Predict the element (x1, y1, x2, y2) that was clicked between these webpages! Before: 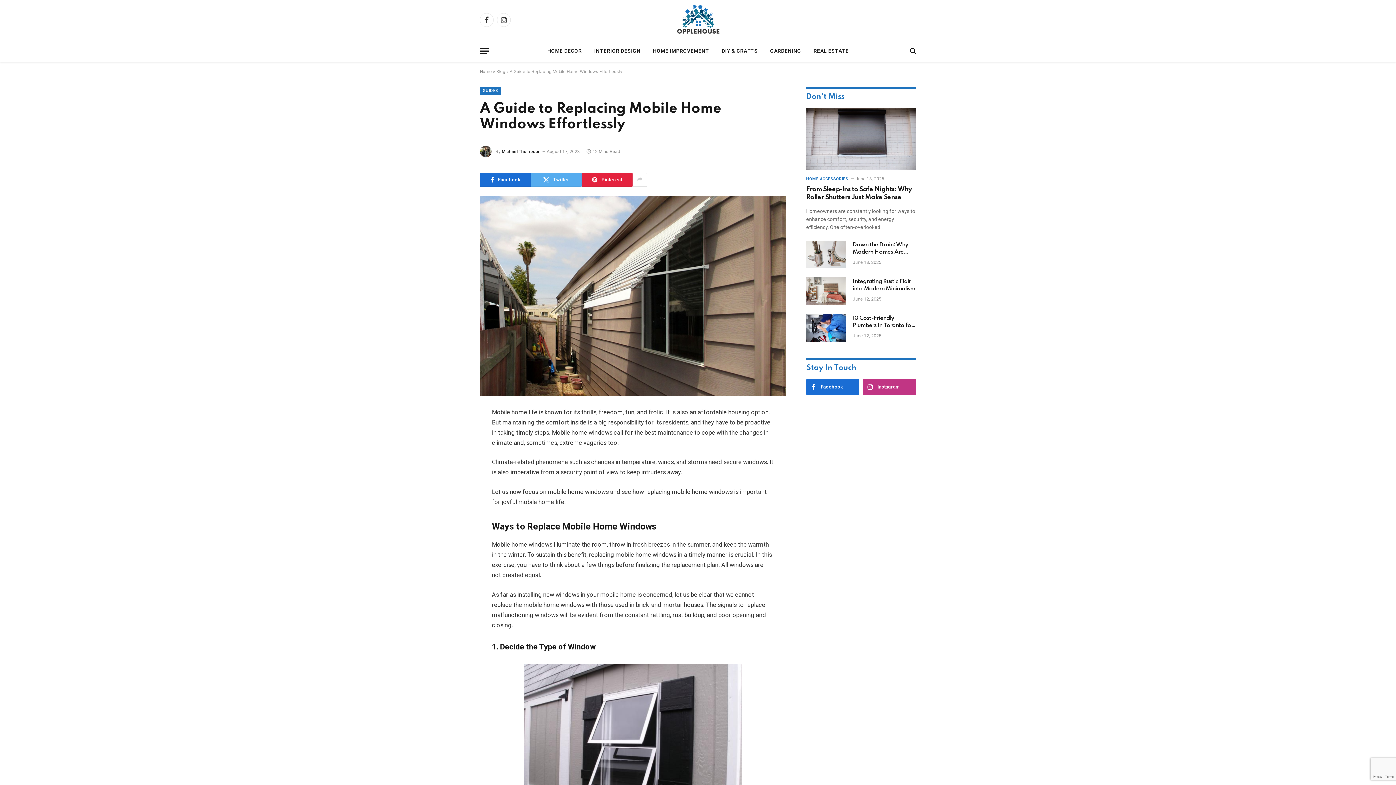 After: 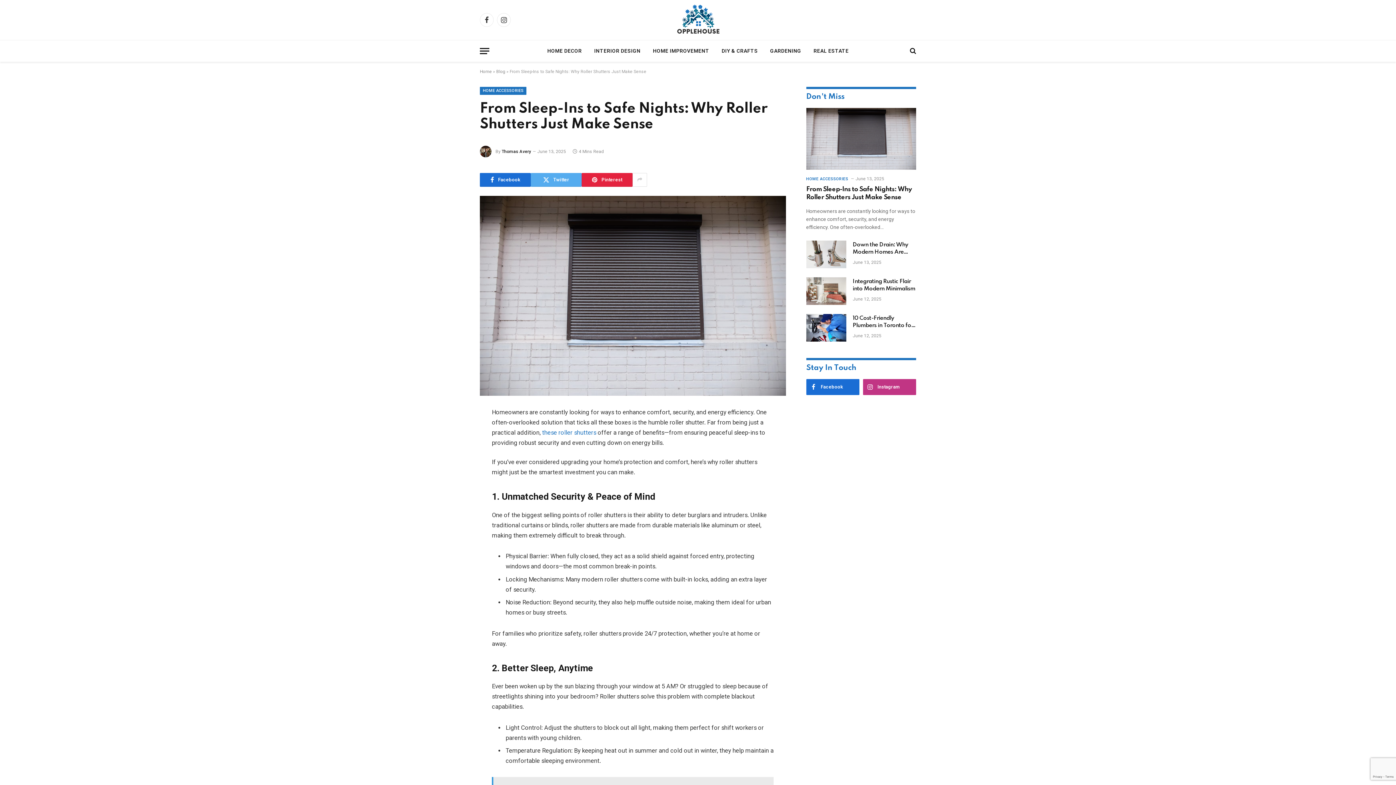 Action: label: From Sleep-Ins to Safe Nights: Why Roller Shutters Just Make Sense bbox: (806, 185, 916, 201)